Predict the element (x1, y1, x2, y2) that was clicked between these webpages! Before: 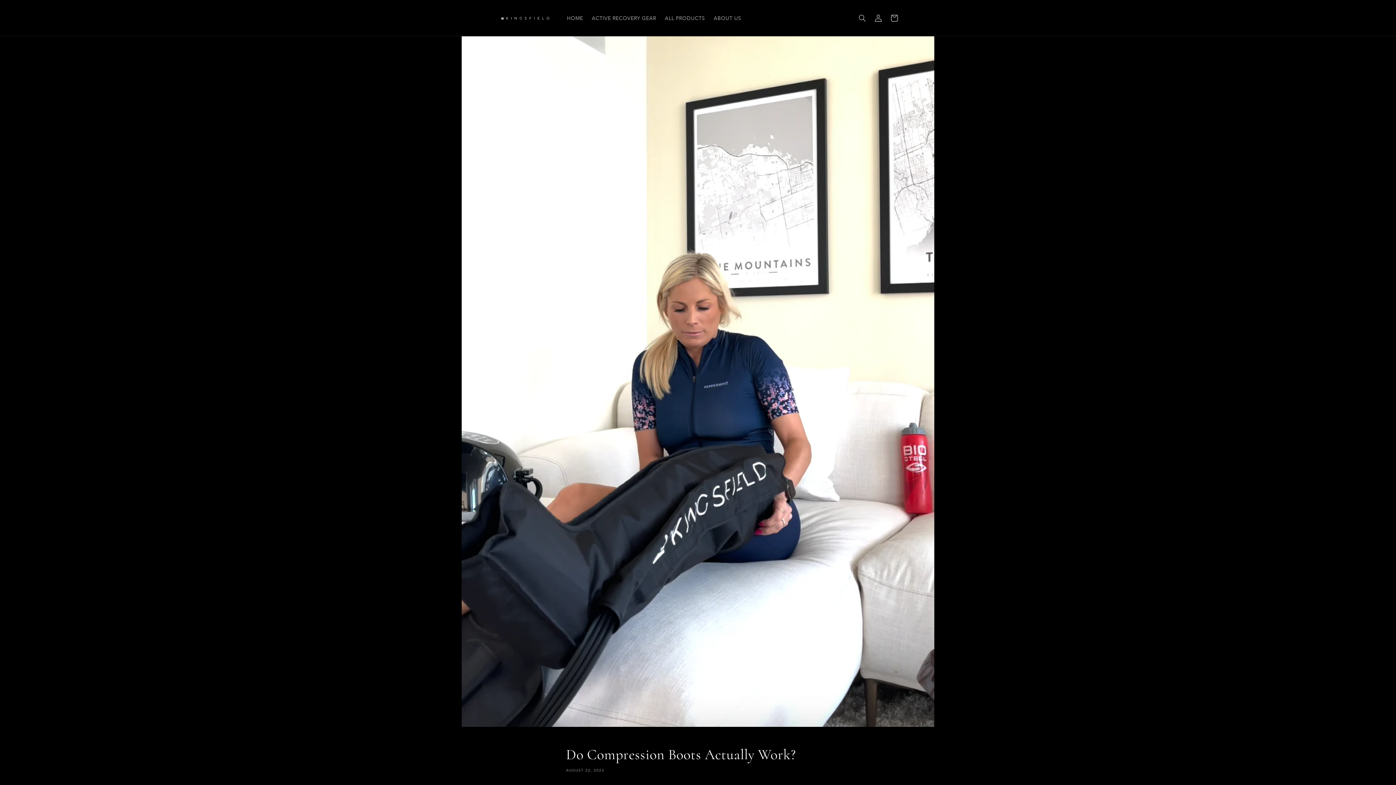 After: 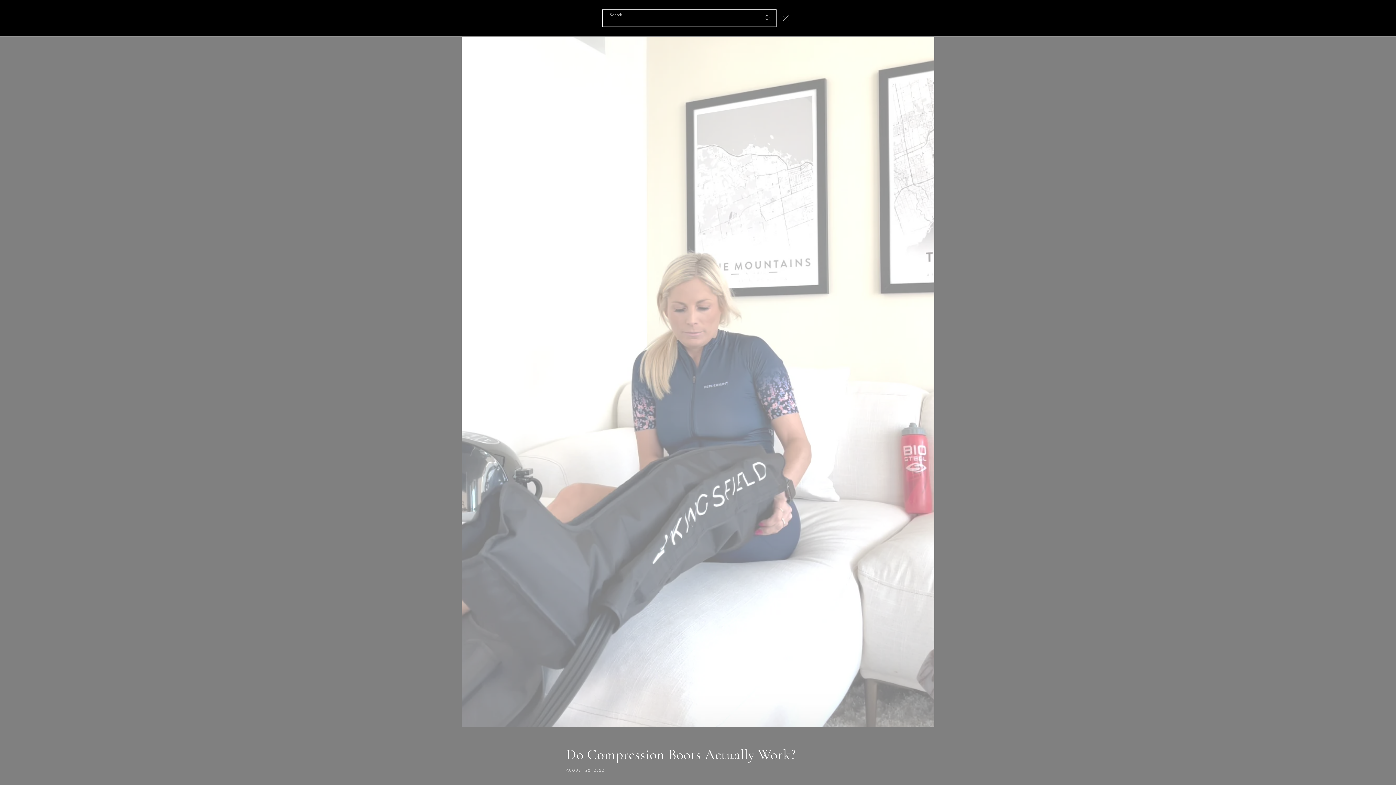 Action: label: Search bbox: (854, 10, 870, 26)